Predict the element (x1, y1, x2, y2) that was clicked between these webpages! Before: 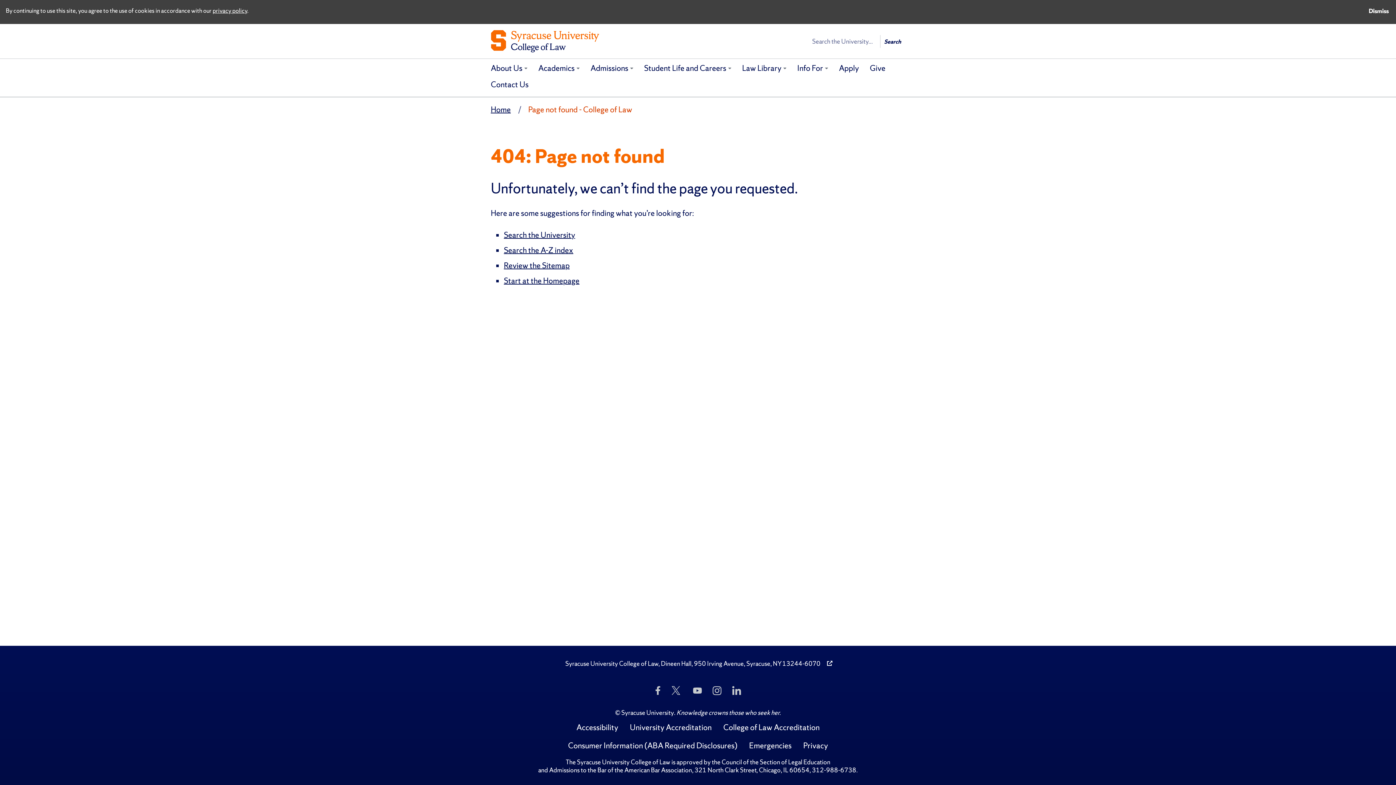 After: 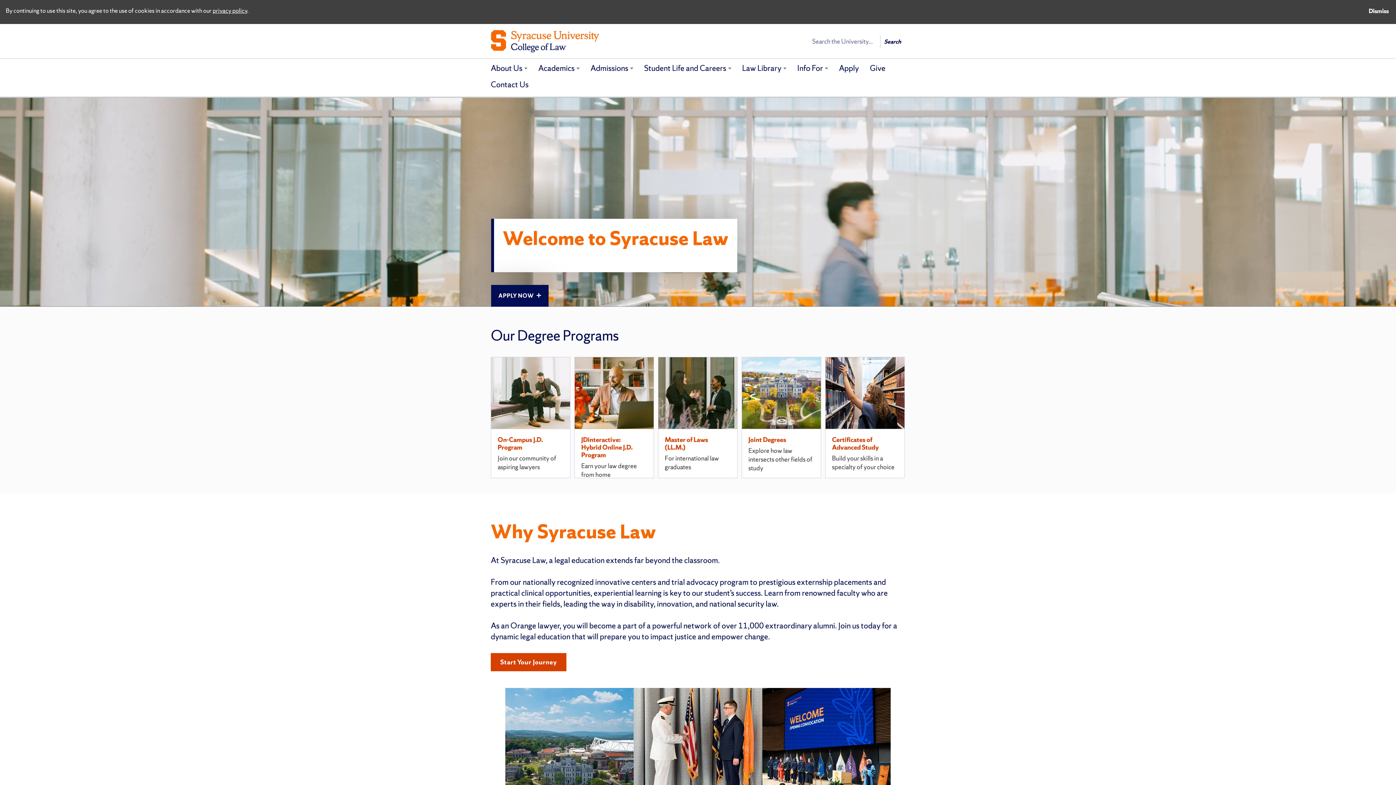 Action: label: About Us bbox: (485, 58, 532, 80)